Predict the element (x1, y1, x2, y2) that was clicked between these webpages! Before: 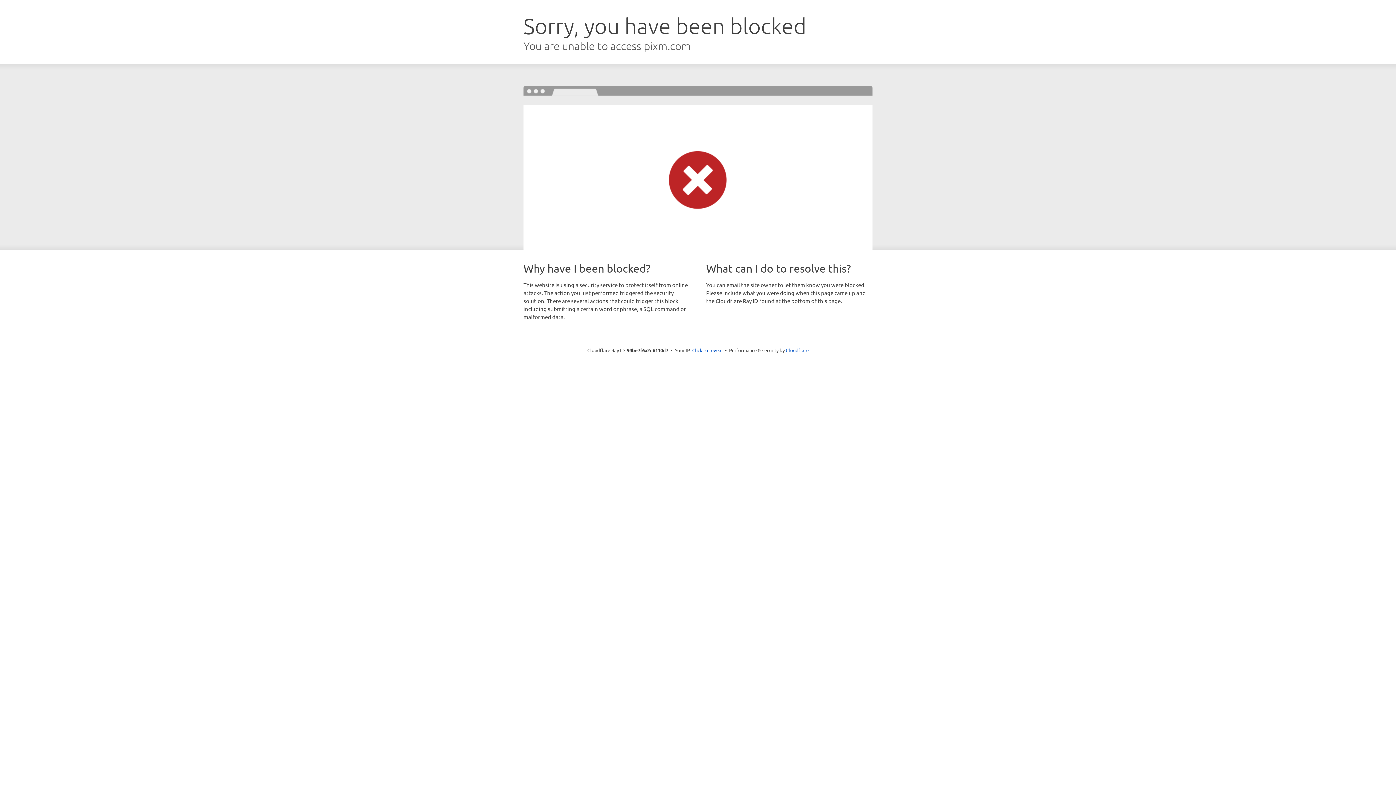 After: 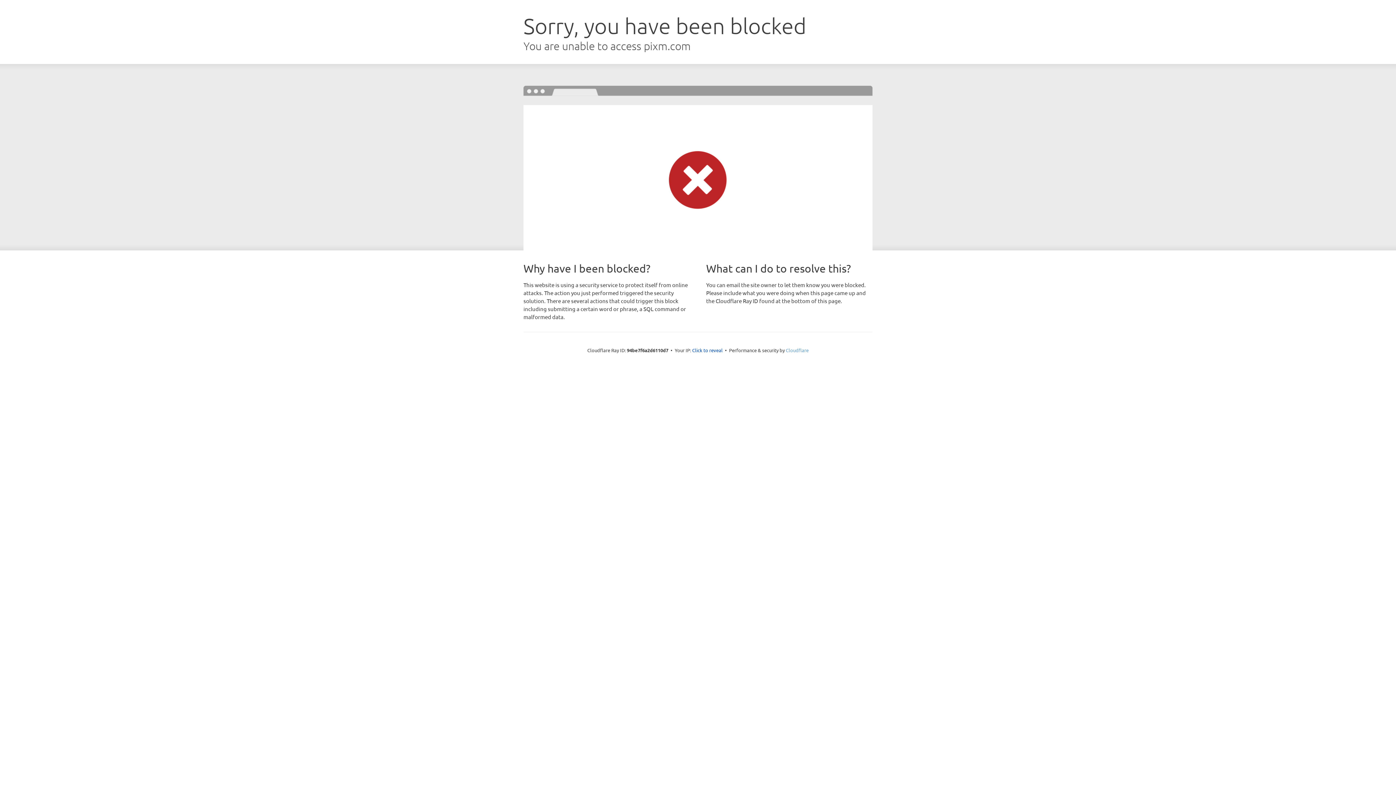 Action: label: Cloudflare bbox: (786, 347, 808, 353)